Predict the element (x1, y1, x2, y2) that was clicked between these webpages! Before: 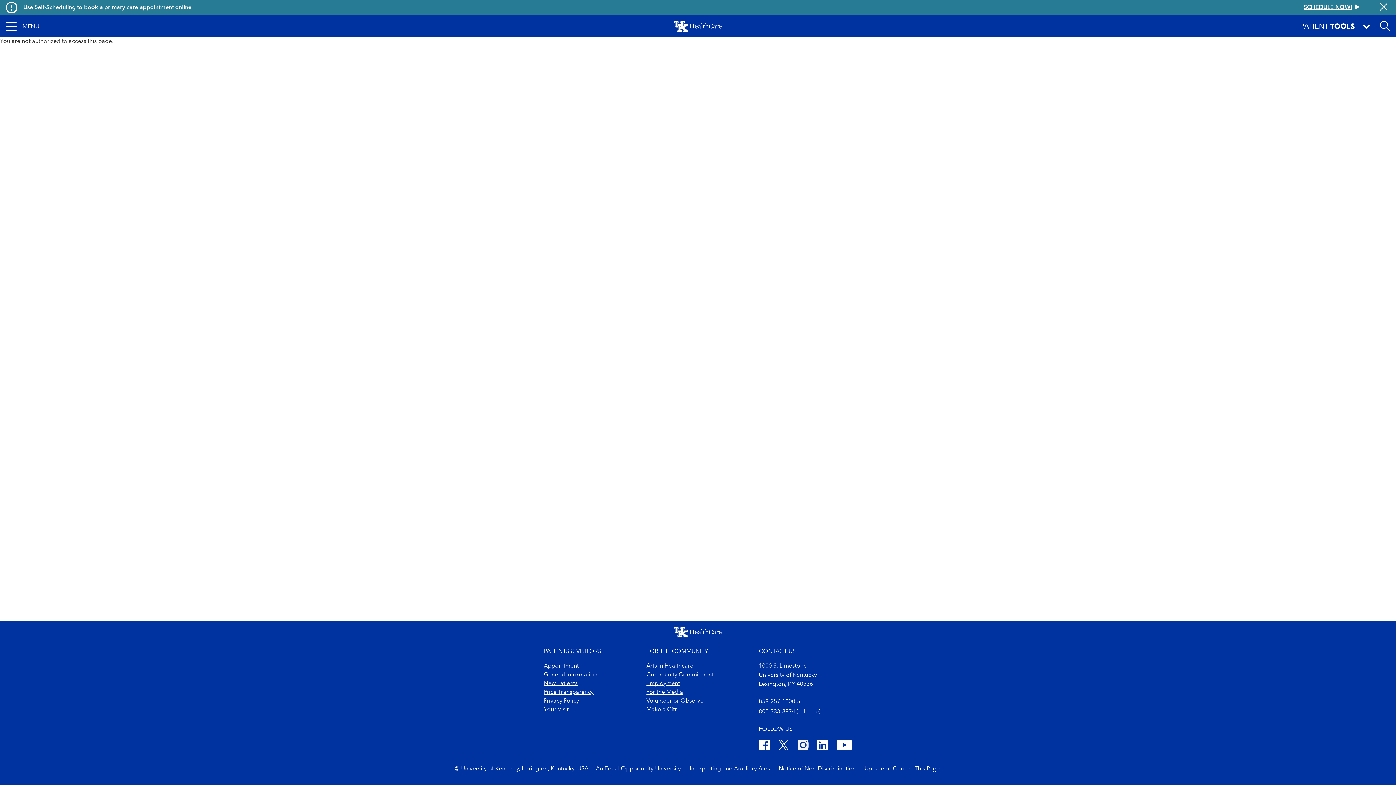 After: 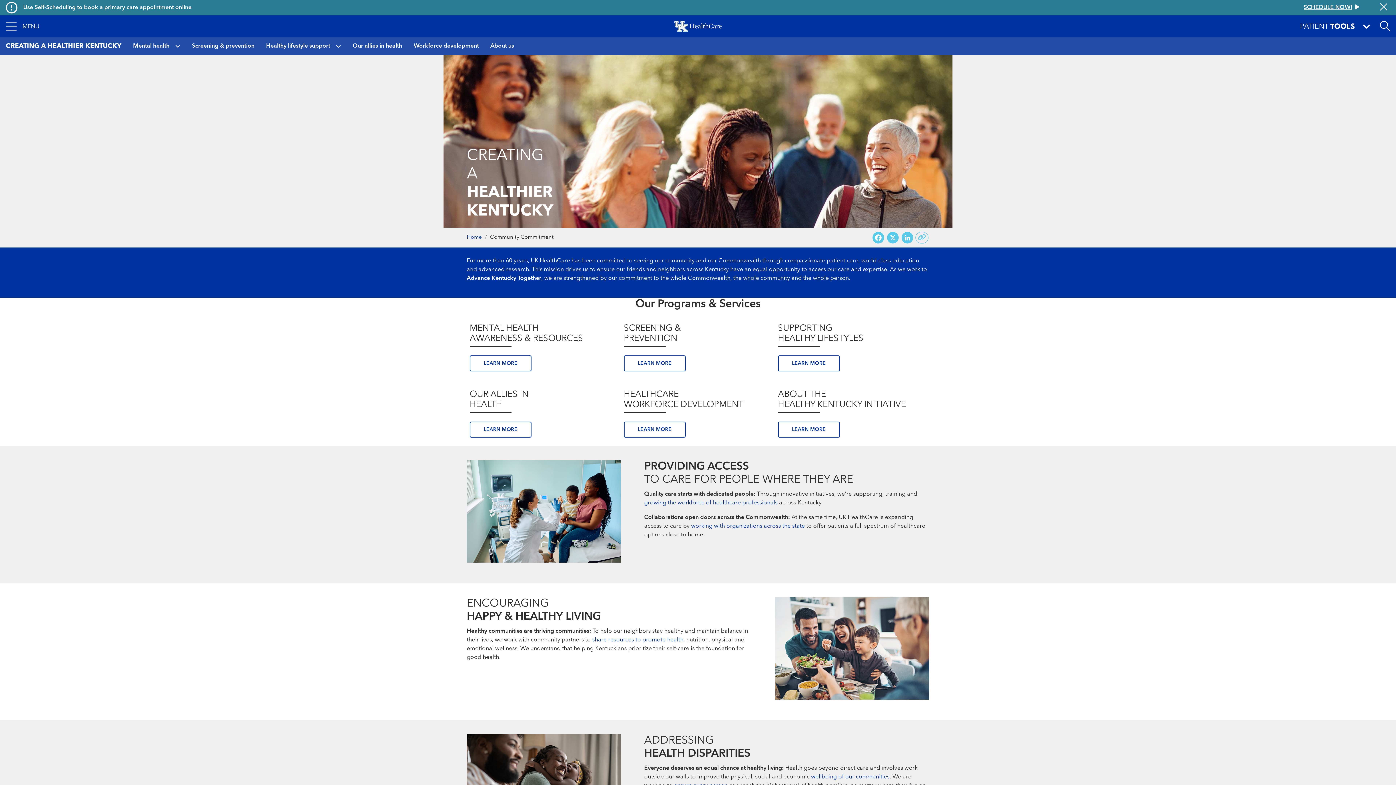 Action: bbox: (646, 672, 713, 678) label: Community Commitment